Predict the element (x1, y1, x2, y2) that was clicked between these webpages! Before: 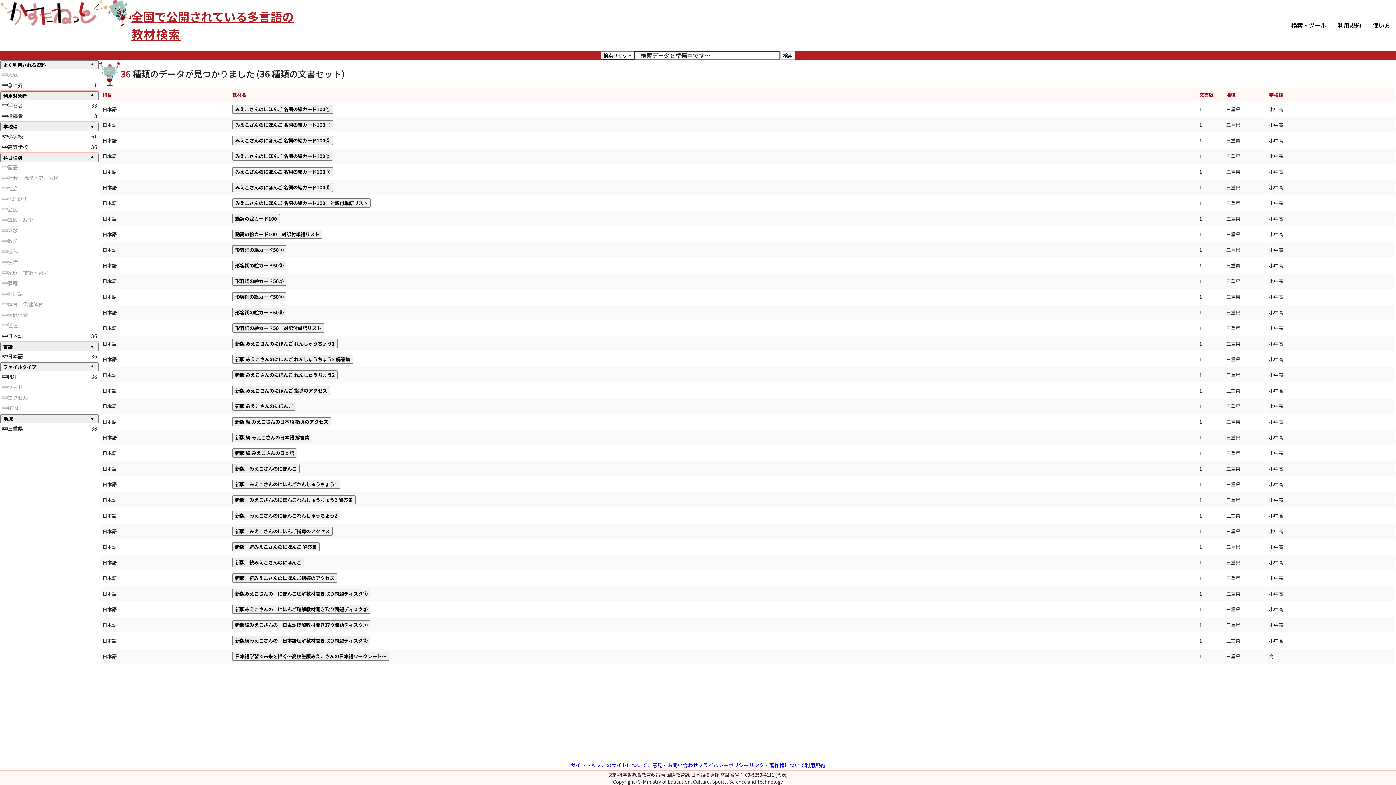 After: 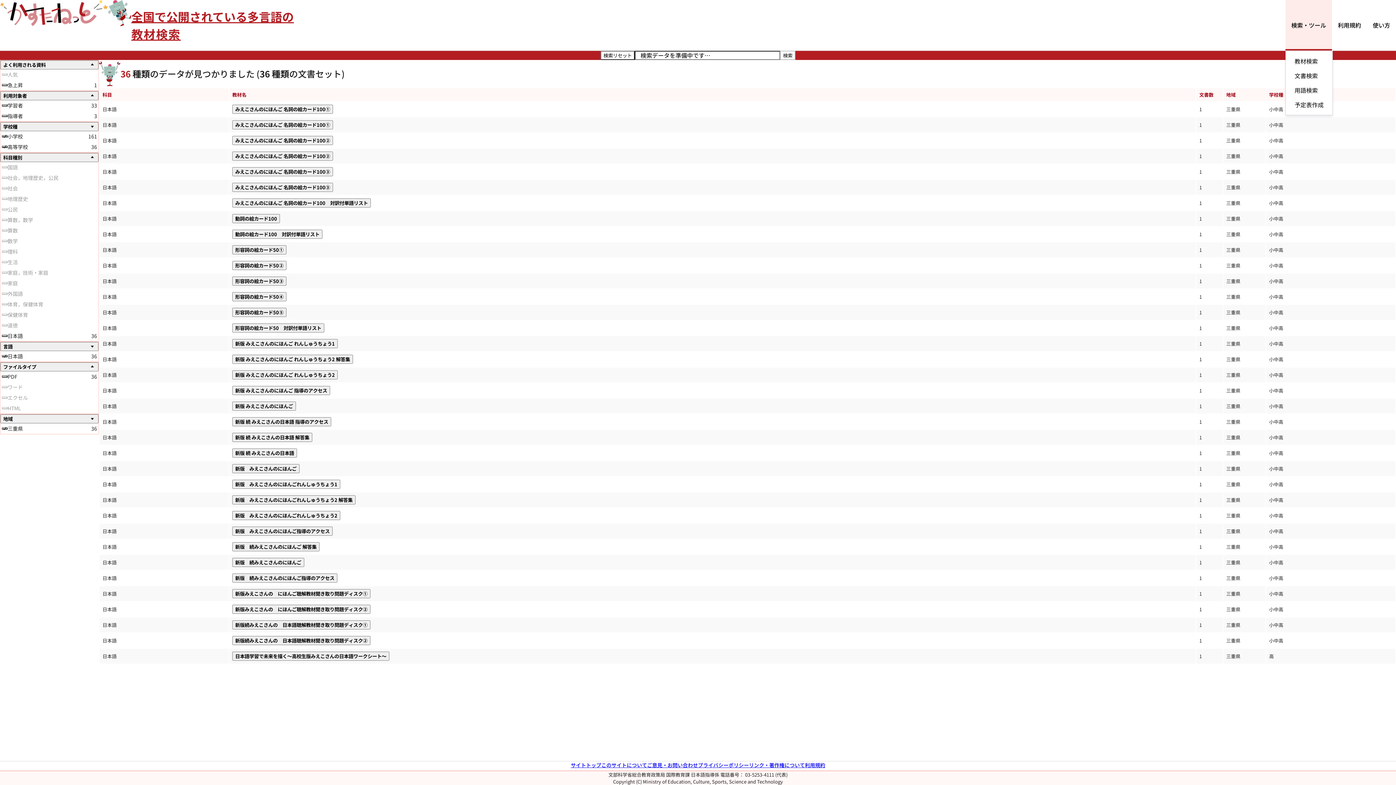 Action: label: 検索・ツール bbox: (1285, 0, 1332, 50)